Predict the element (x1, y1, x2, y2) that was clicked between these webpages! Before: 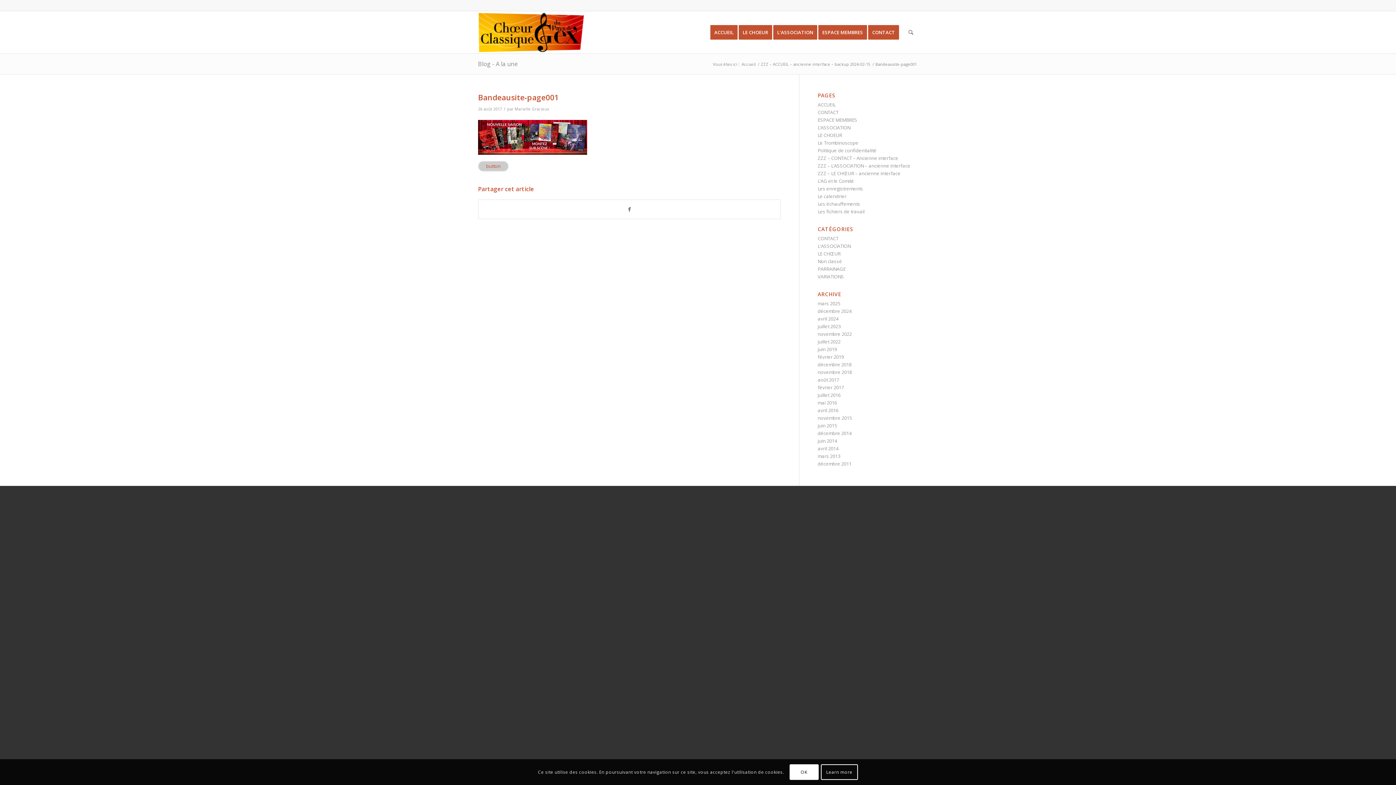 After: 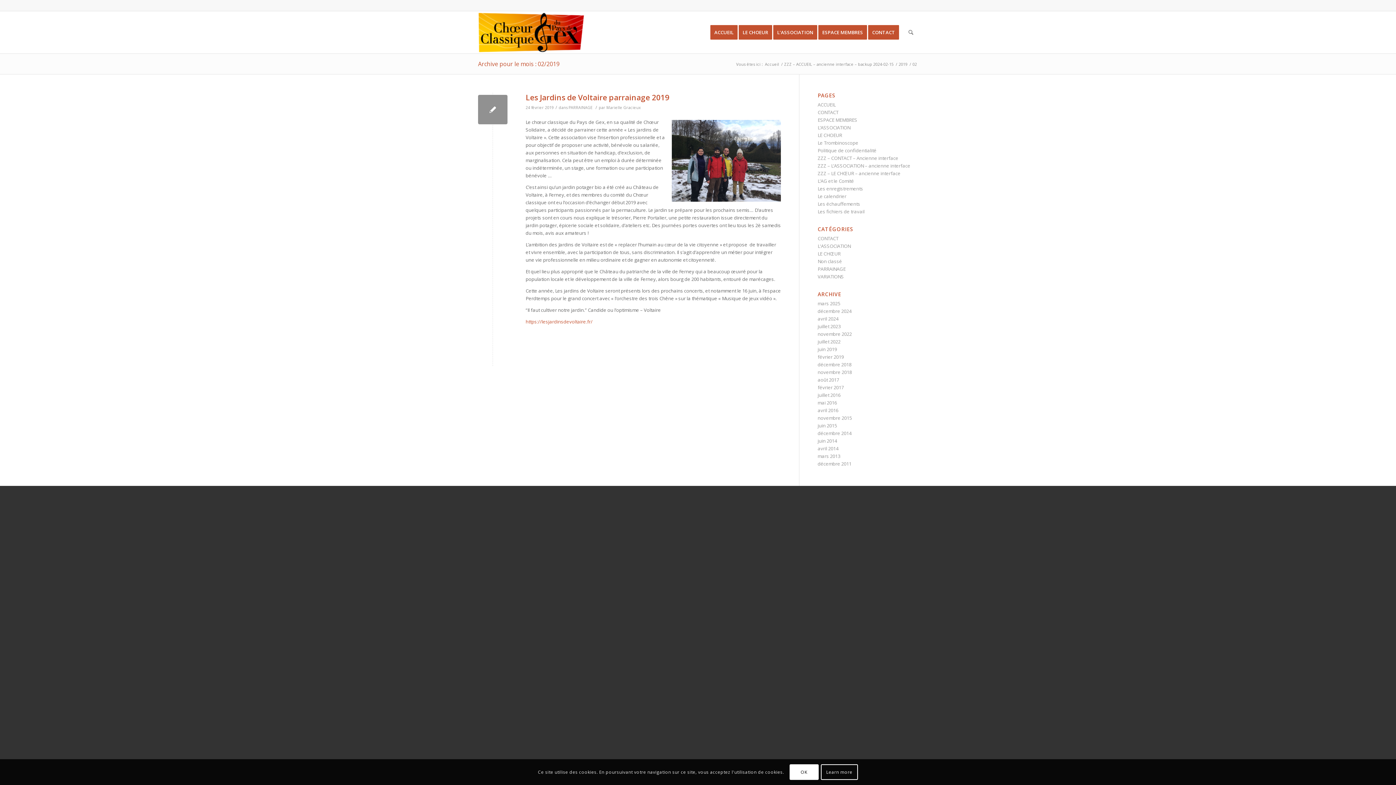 Action: bbox: (817, 353, 844, 360) label: février 2019